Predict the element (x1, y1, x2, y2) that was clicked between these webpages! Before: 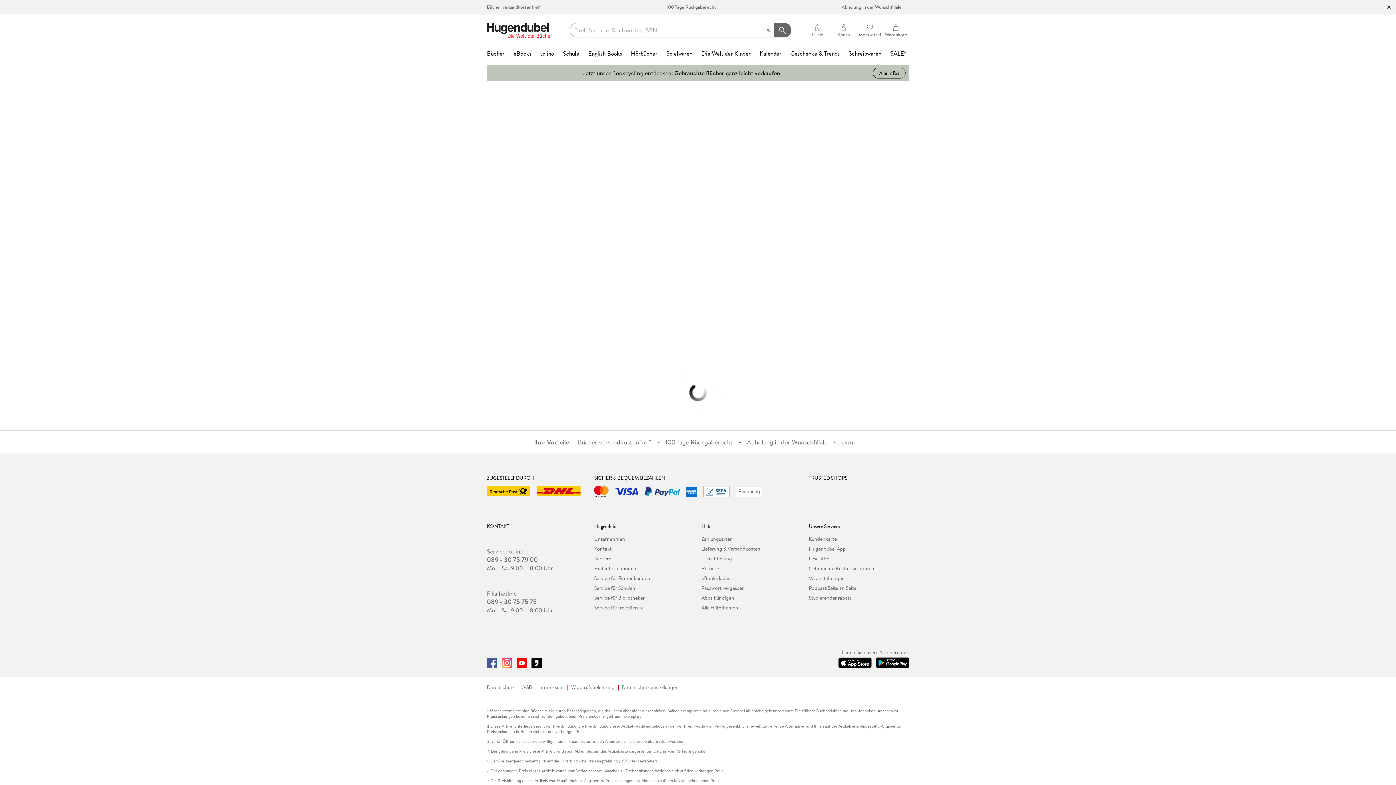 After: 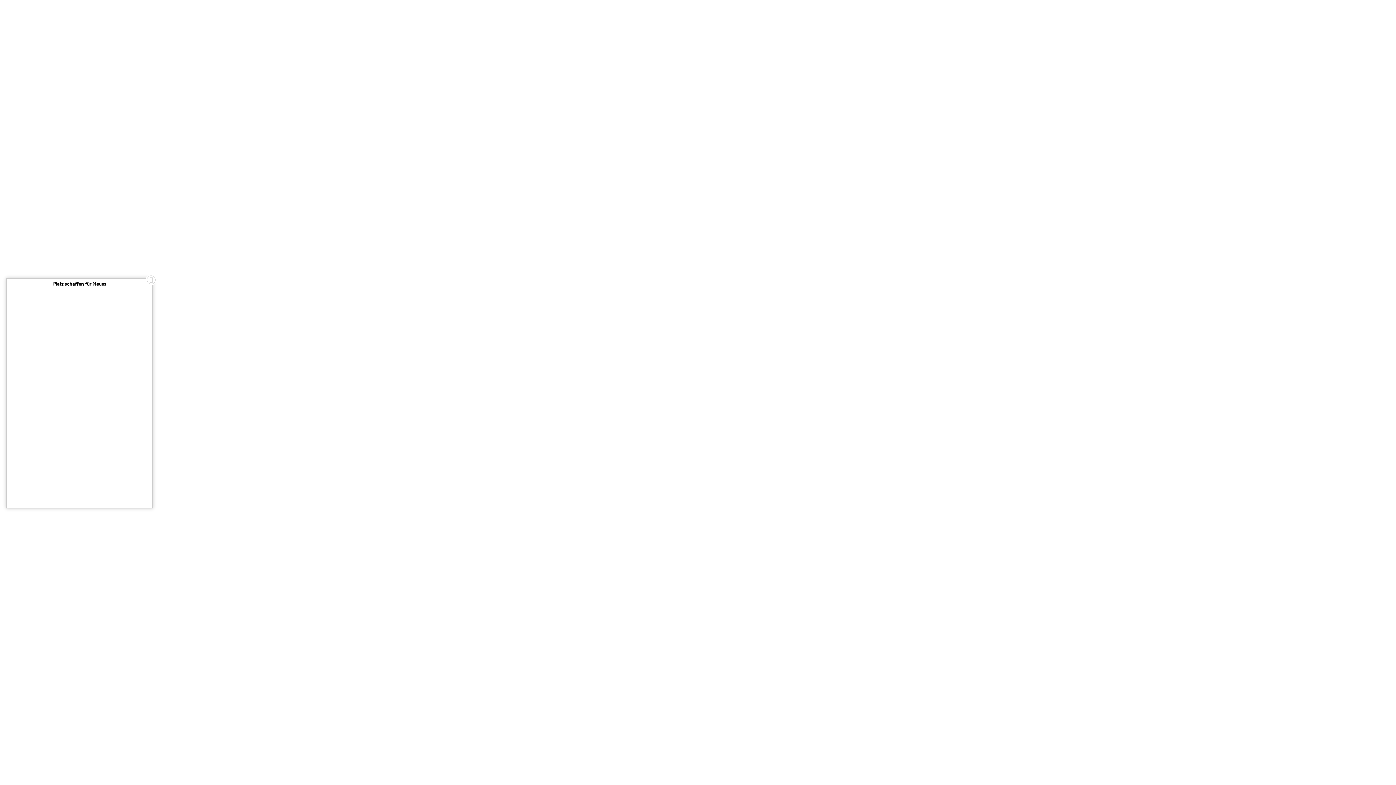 Action: label: Schule bbox: (559, 45, 582, 61)